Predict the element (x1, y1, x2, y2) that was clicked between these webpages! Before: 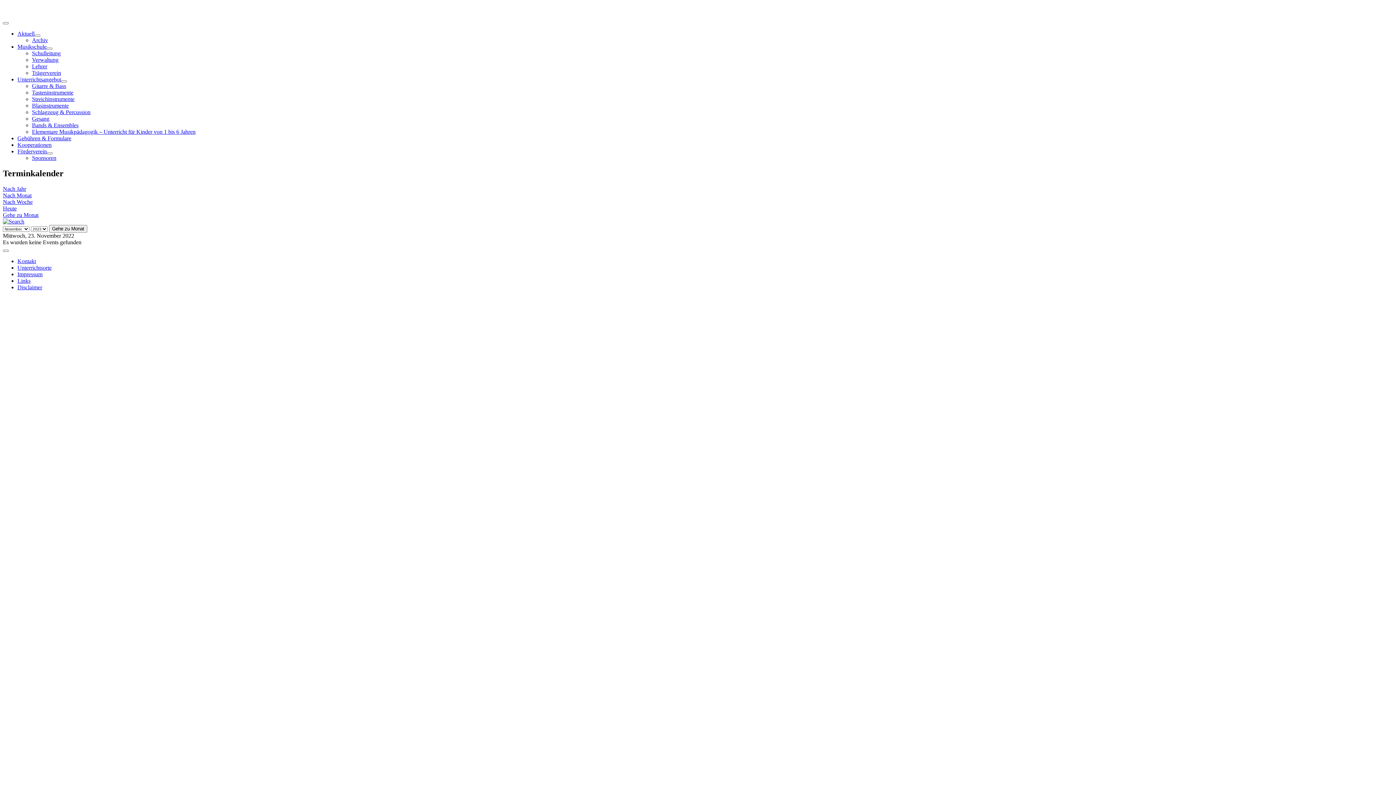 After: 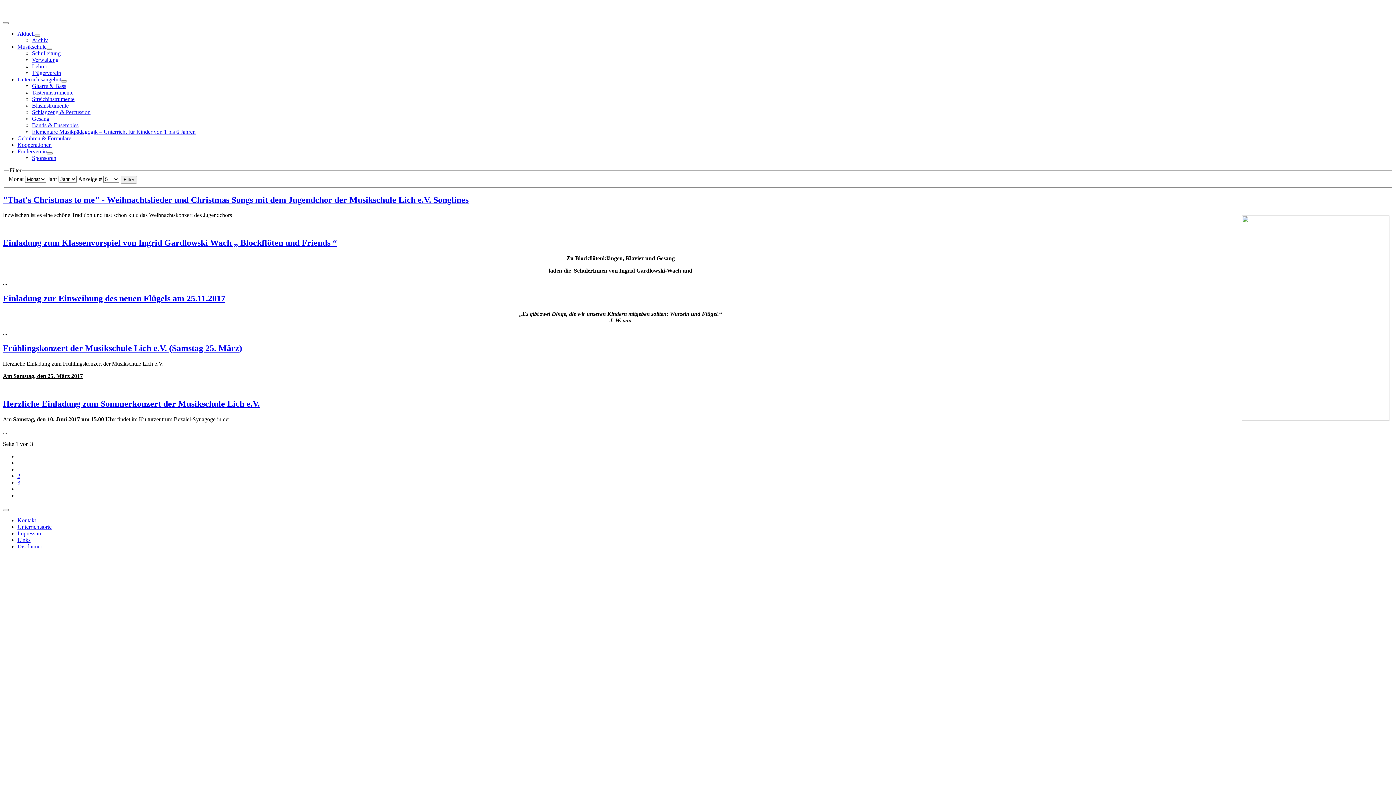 Action: bbox: (32, 37, 48, 43) label: Archiv